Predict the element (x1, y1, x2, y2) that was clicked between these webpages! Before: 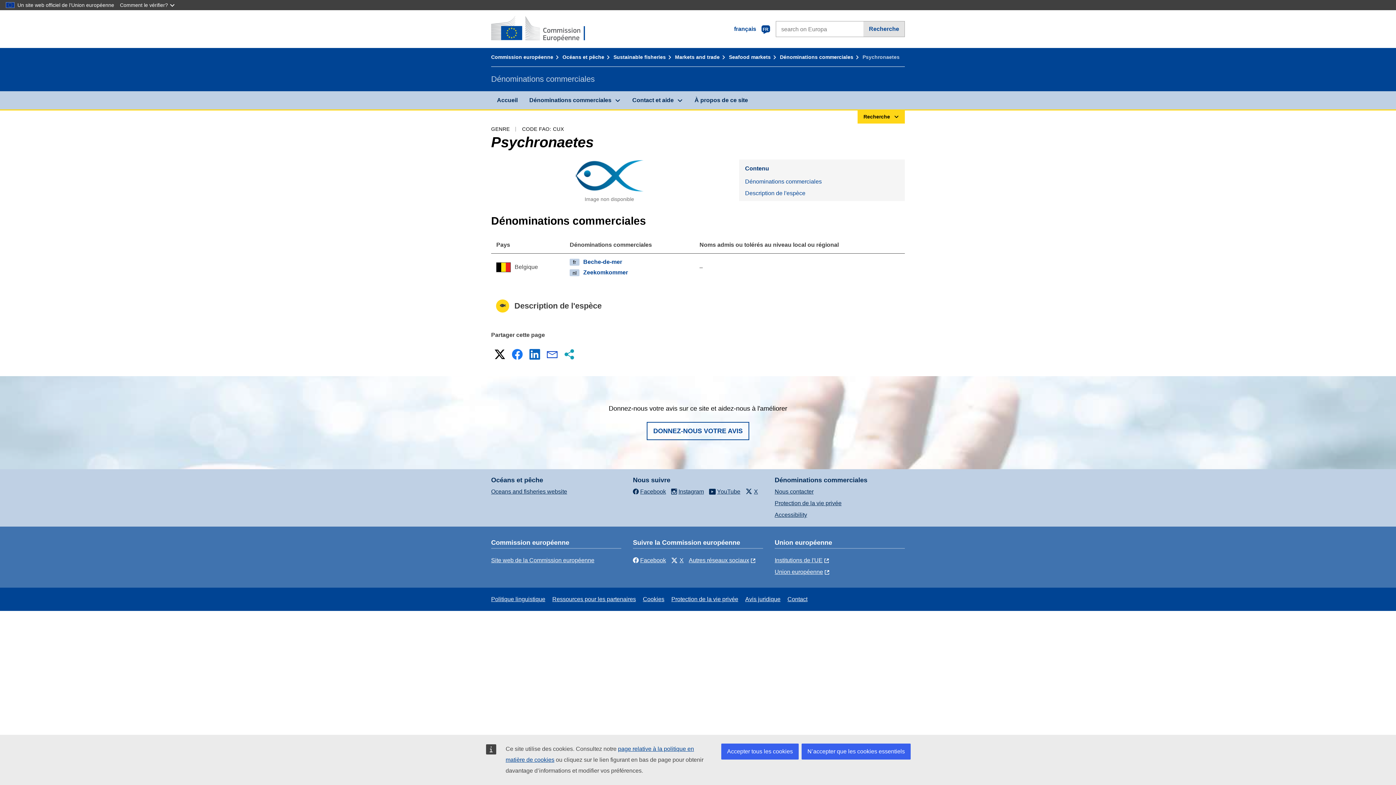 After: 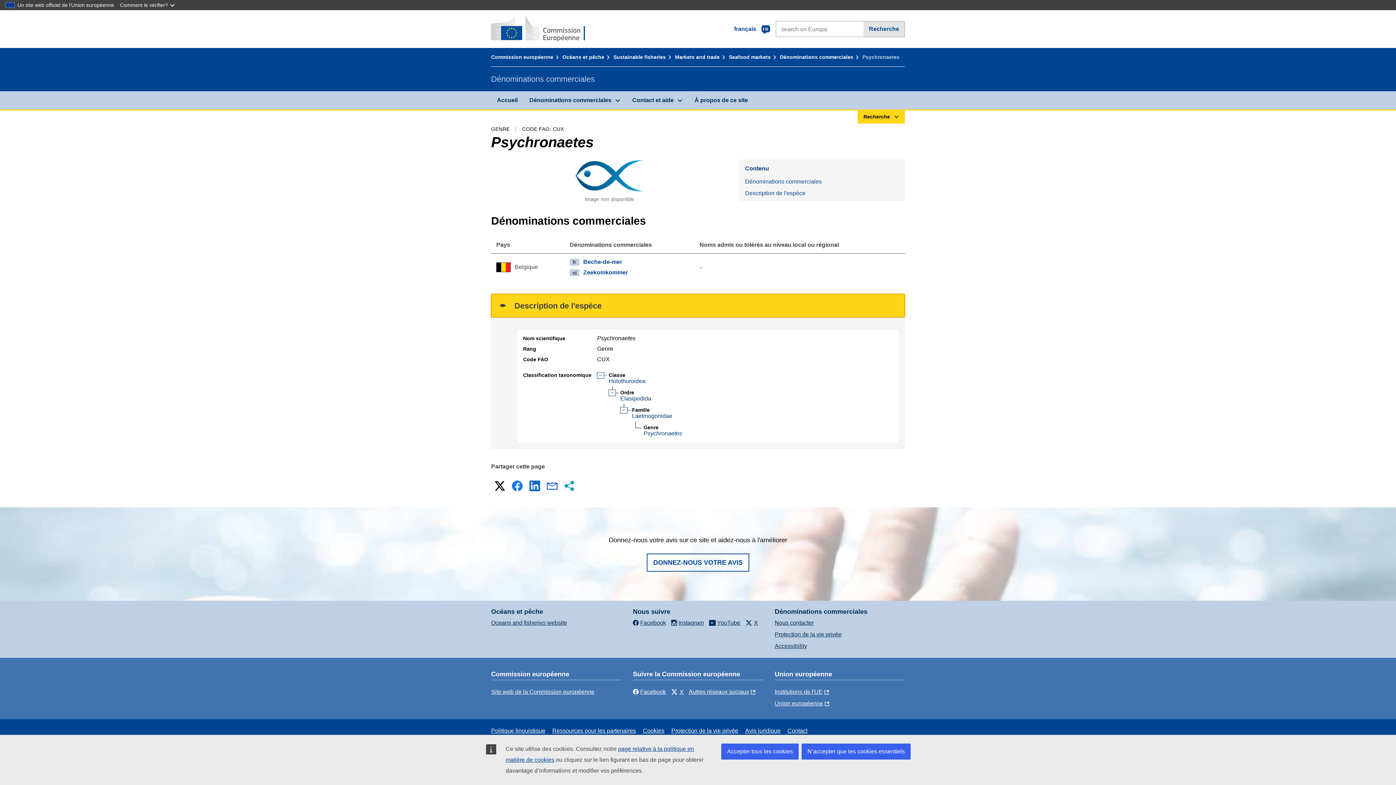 Action: label: Description de l'espèce bbox: (491, 294, 905, 317)